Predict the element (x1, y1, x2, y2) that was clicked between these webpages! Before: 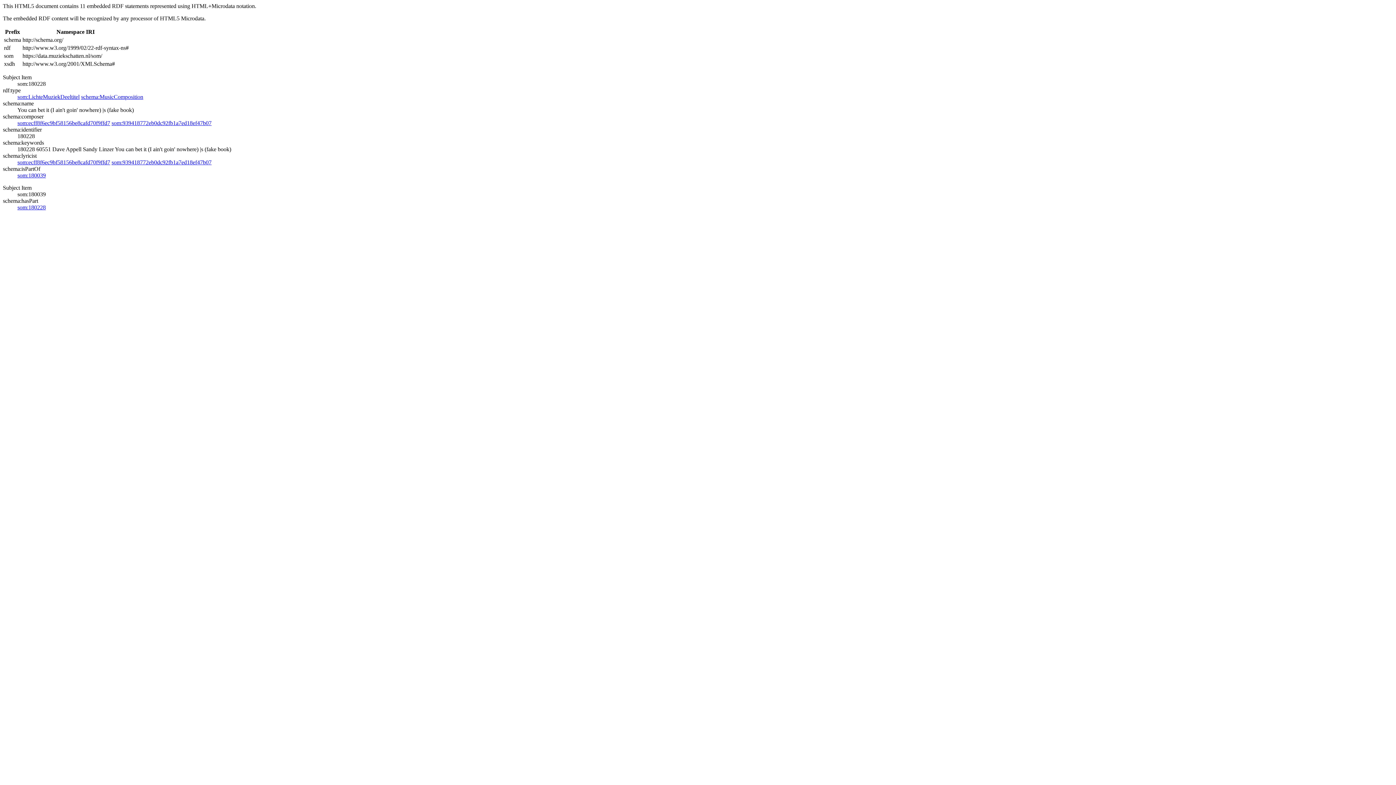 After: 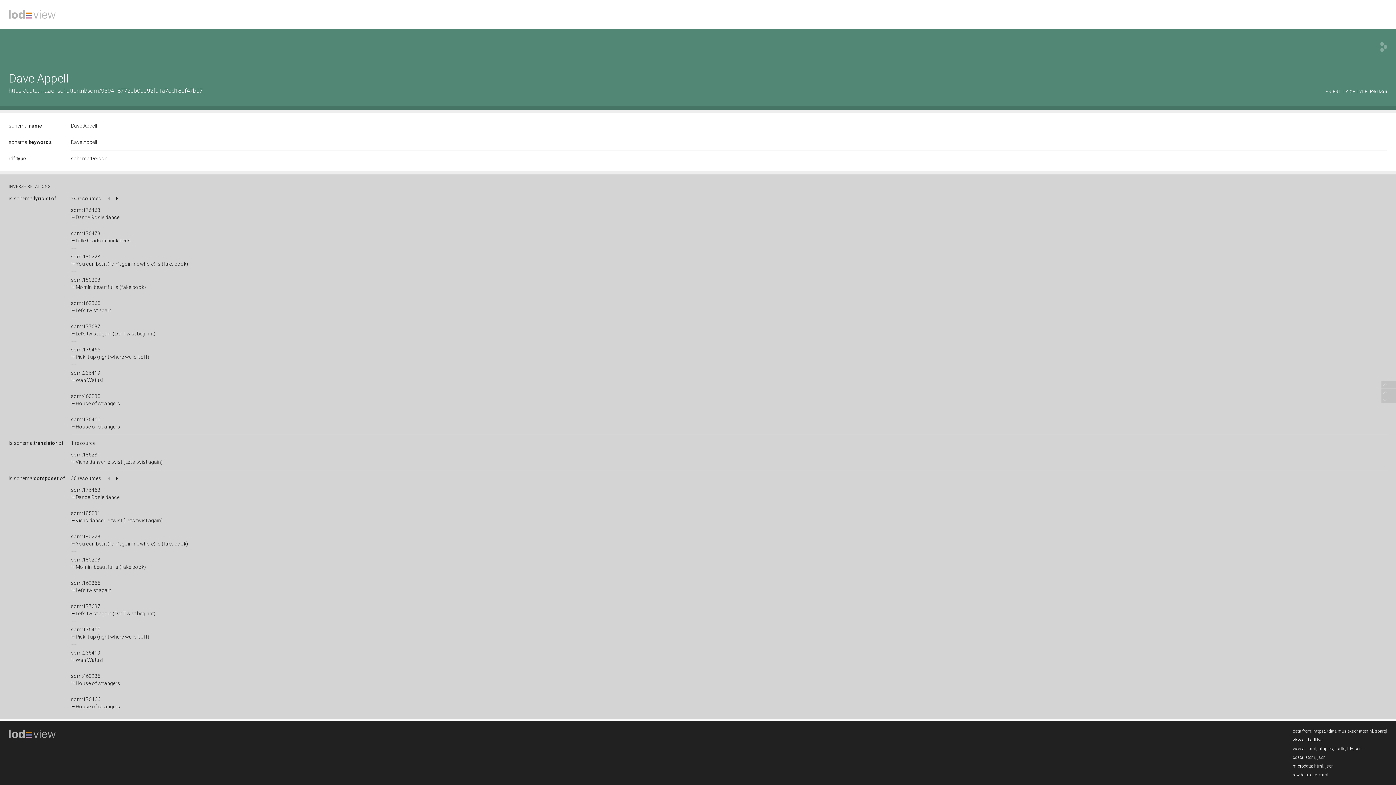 Action: label: som:939418772eb0dc92fb1a7ed18ef47b07 bbox: (111, 120, 211, 126)